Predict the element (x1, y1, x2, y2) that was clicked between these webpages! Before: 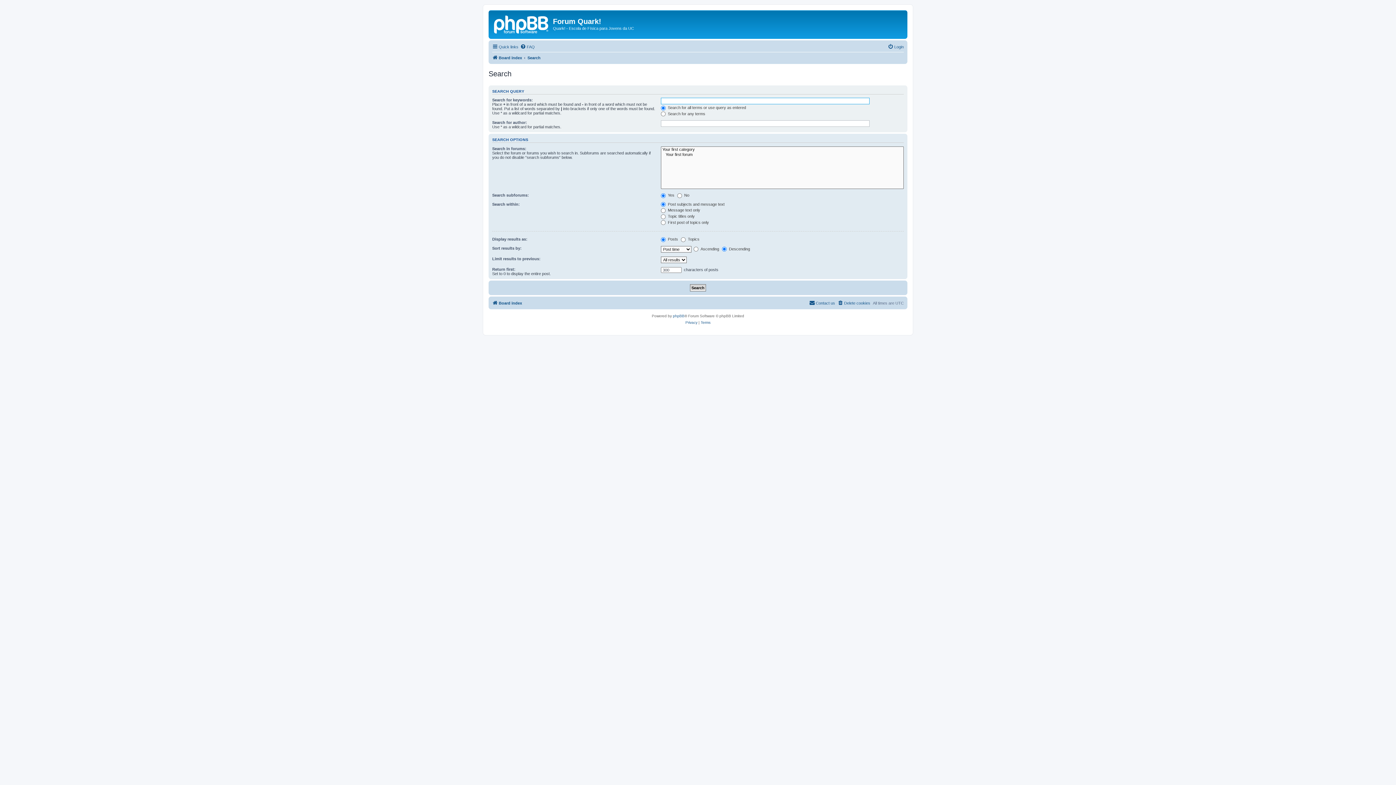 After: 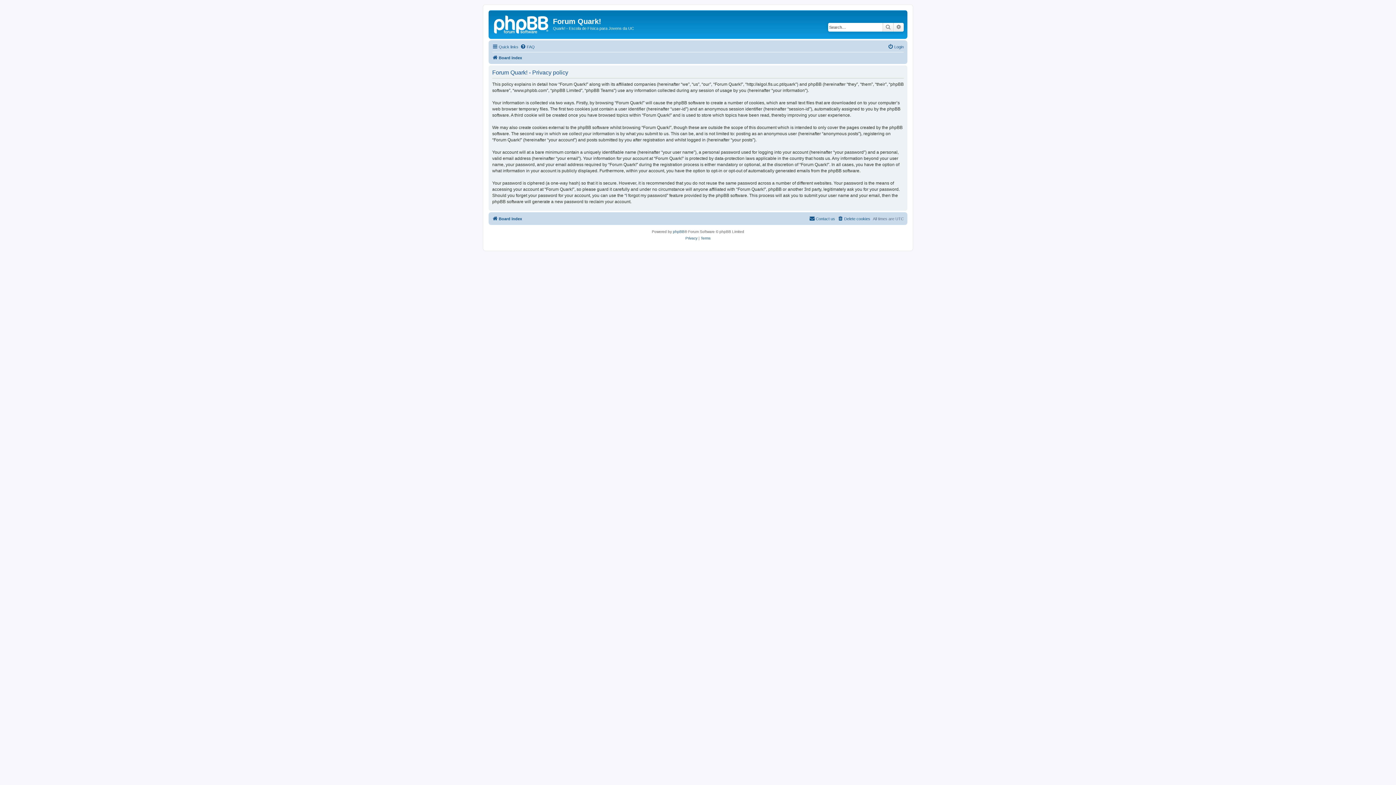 Action: label: Privacy bbox: (685, 319, 697, 326)